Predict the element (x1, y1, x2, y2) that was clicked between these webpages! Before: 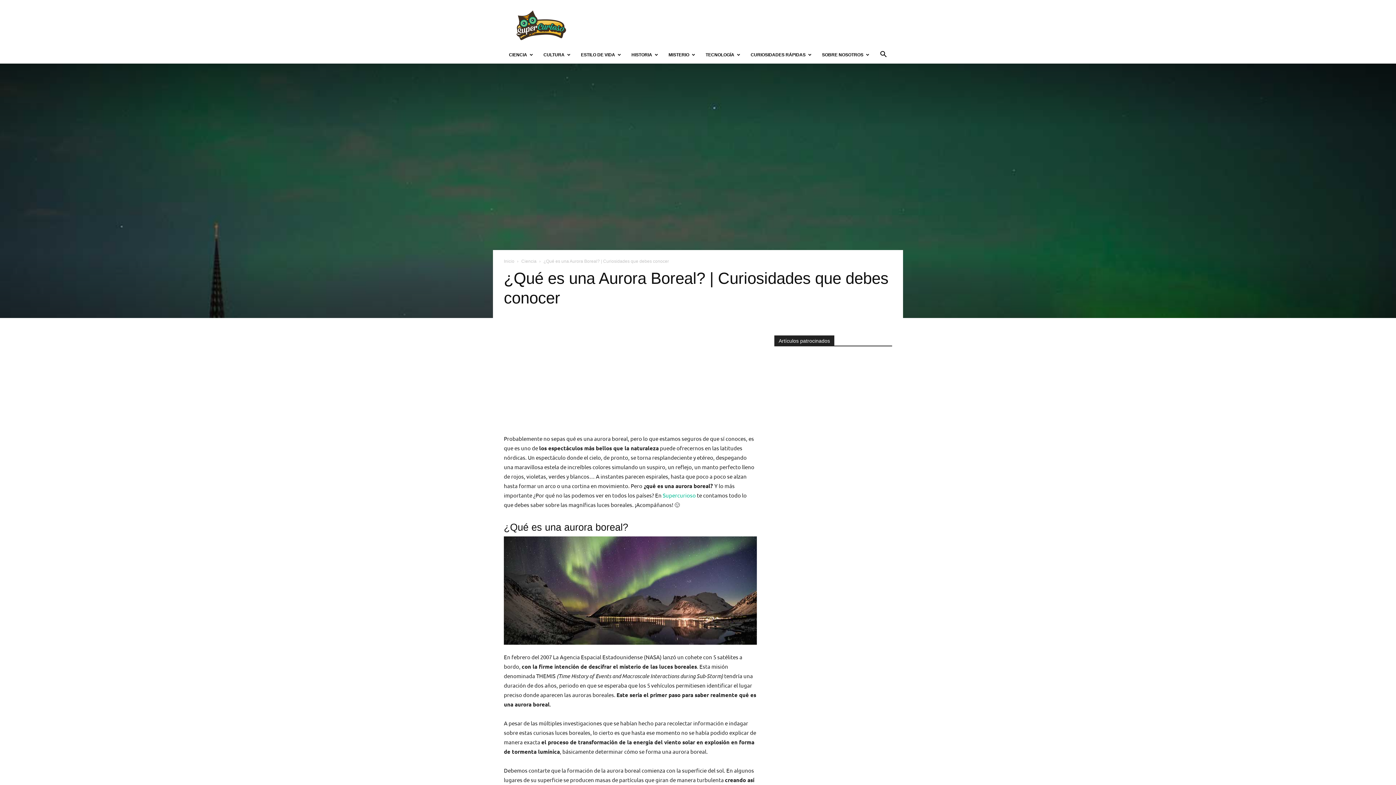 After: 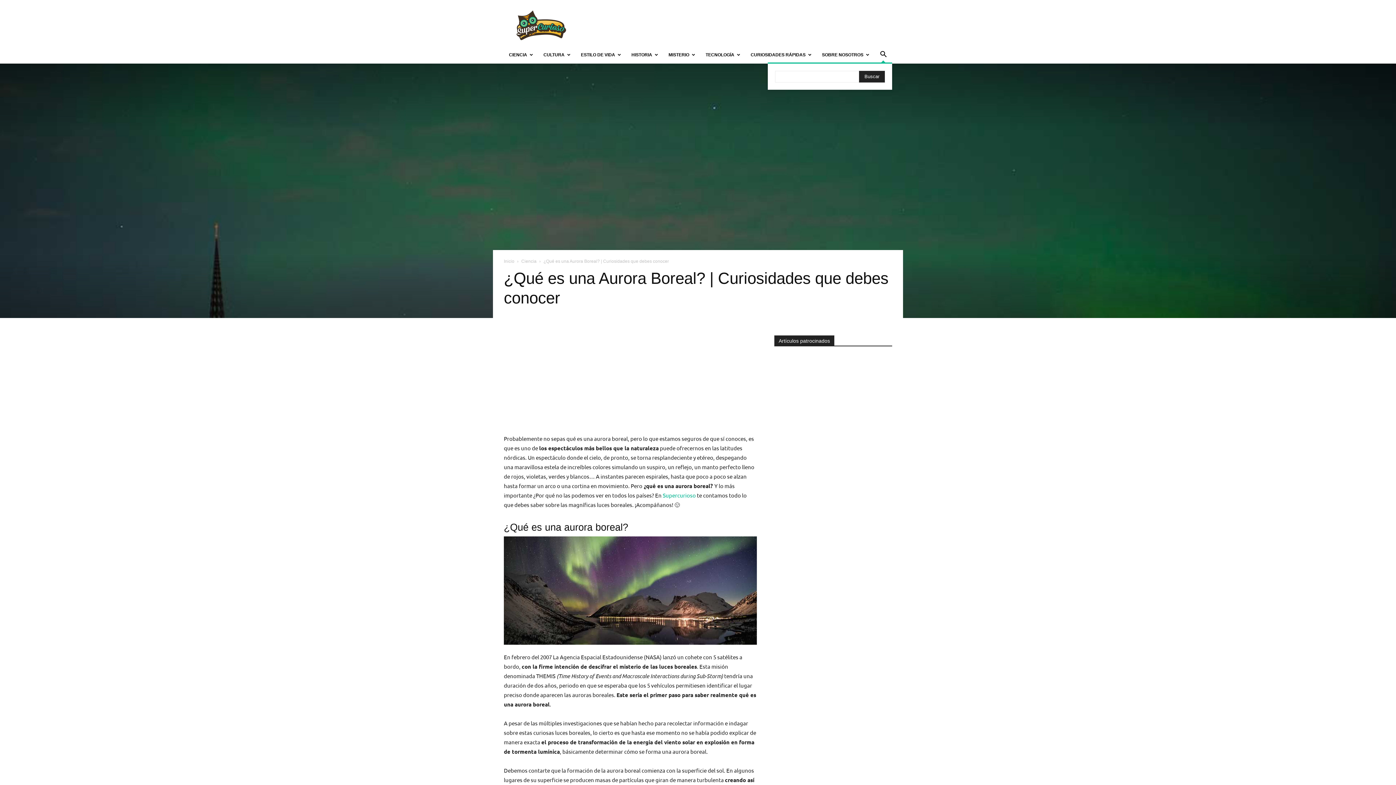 Action: label: Search bbox: (874, 52, 892, 58)